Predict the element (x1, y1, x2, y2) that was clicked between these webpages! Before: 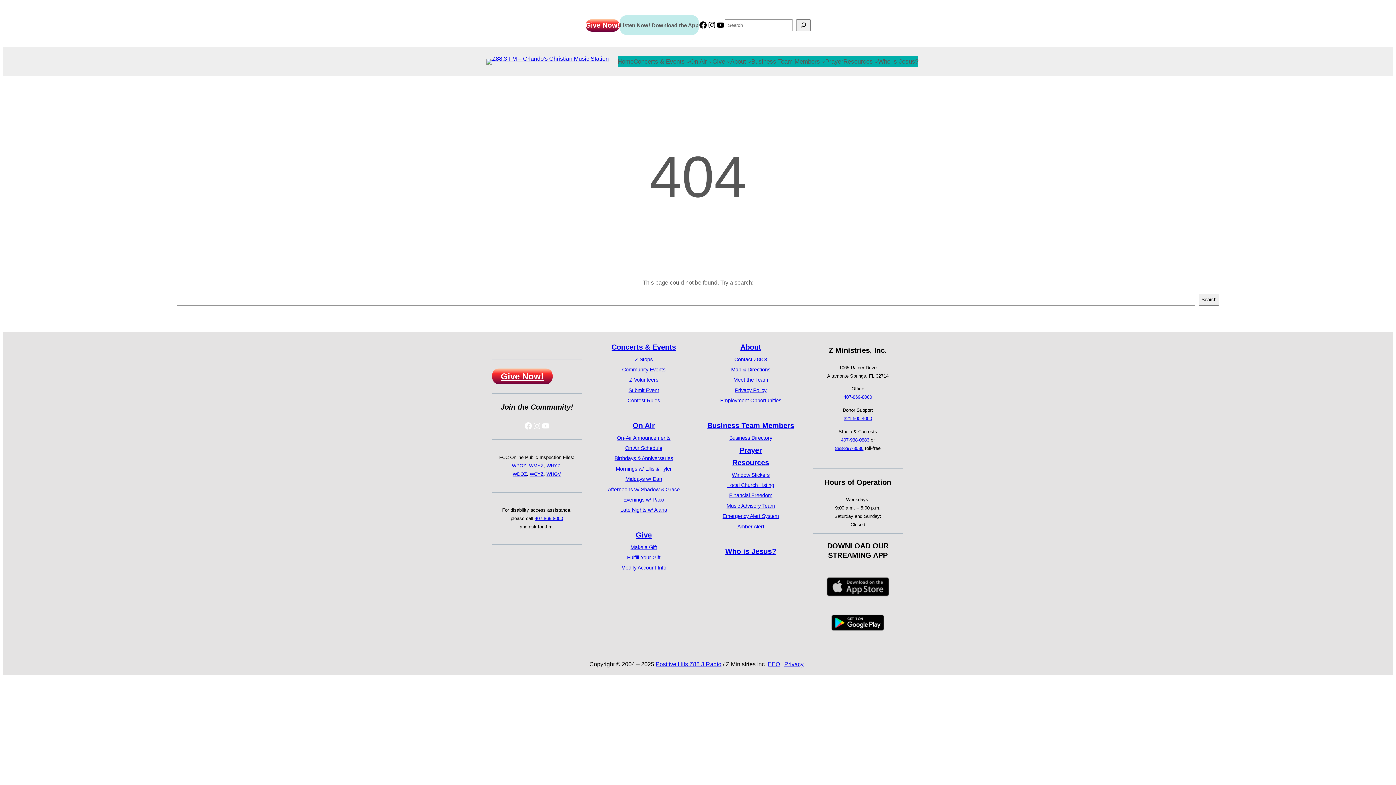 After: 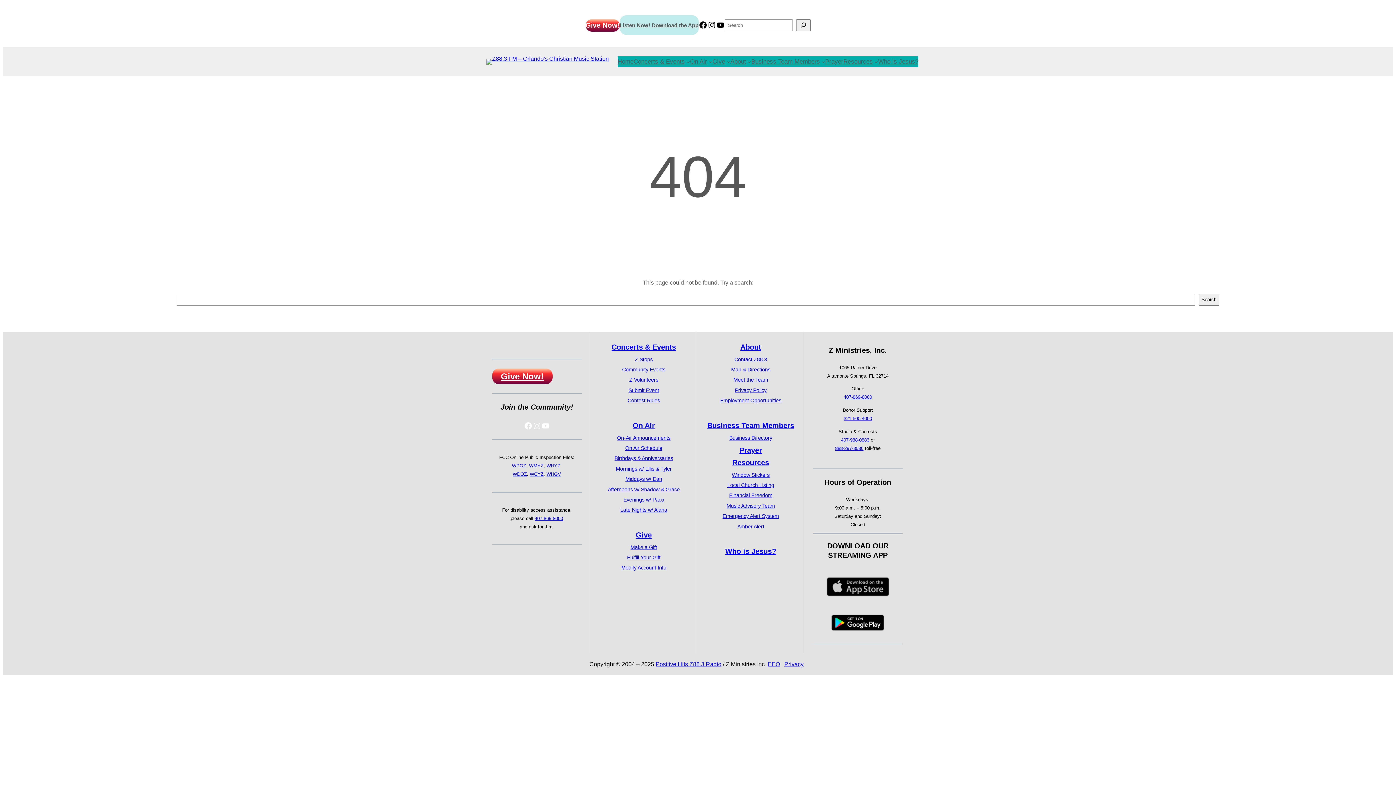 Action: label: 888-297-8080 bbox: (835, 445, 863, 451)